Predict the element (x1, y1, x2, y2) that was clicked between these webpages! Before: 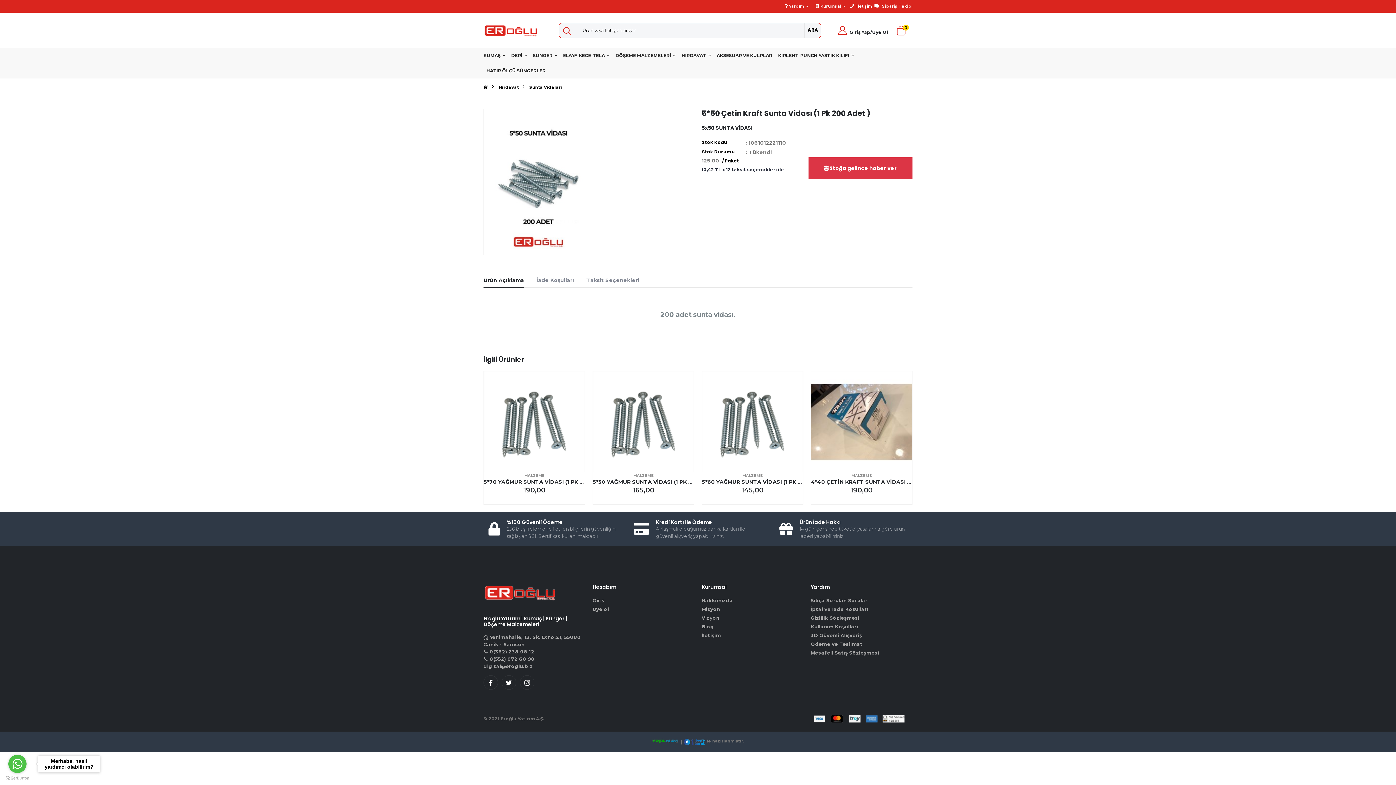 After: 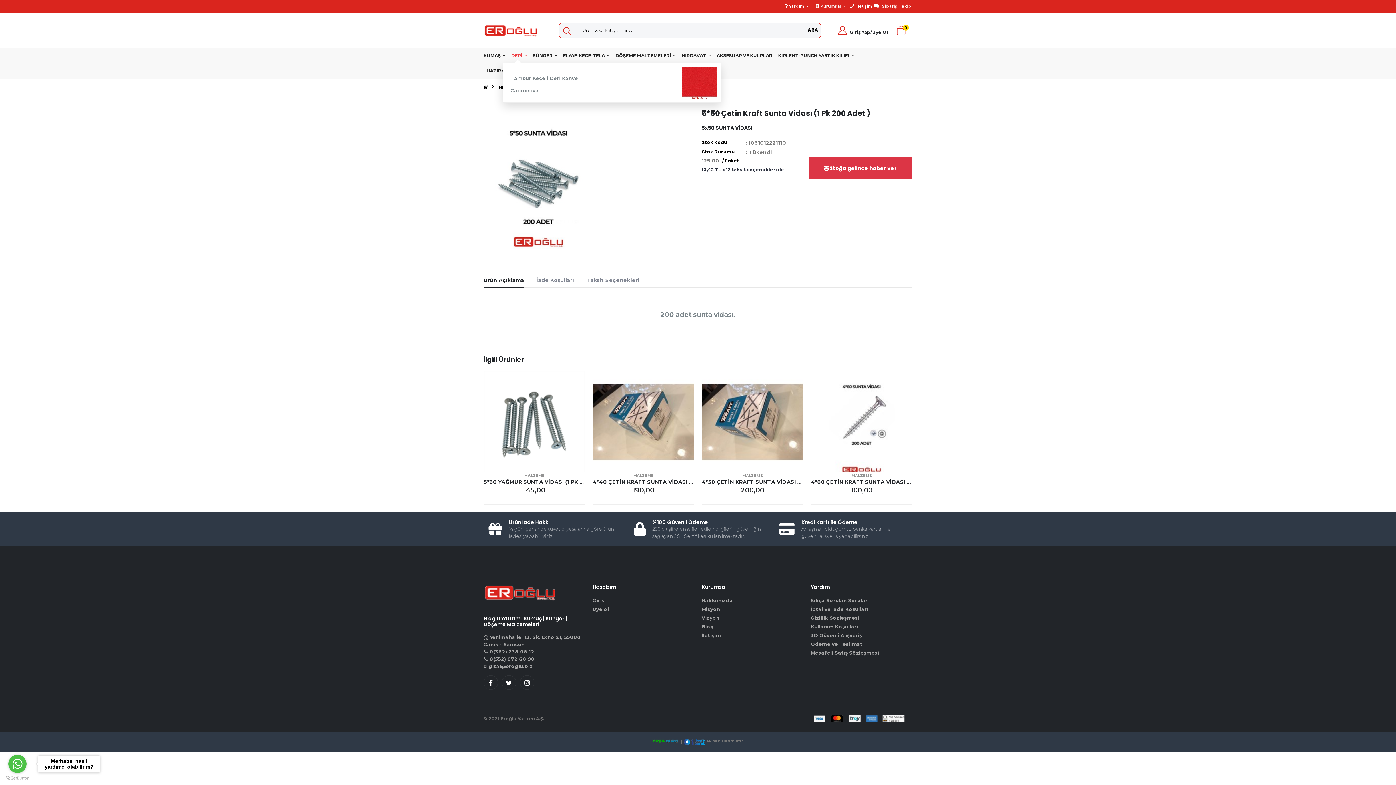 Action: bbox: (508, 48, 530, 63) label: DERİ